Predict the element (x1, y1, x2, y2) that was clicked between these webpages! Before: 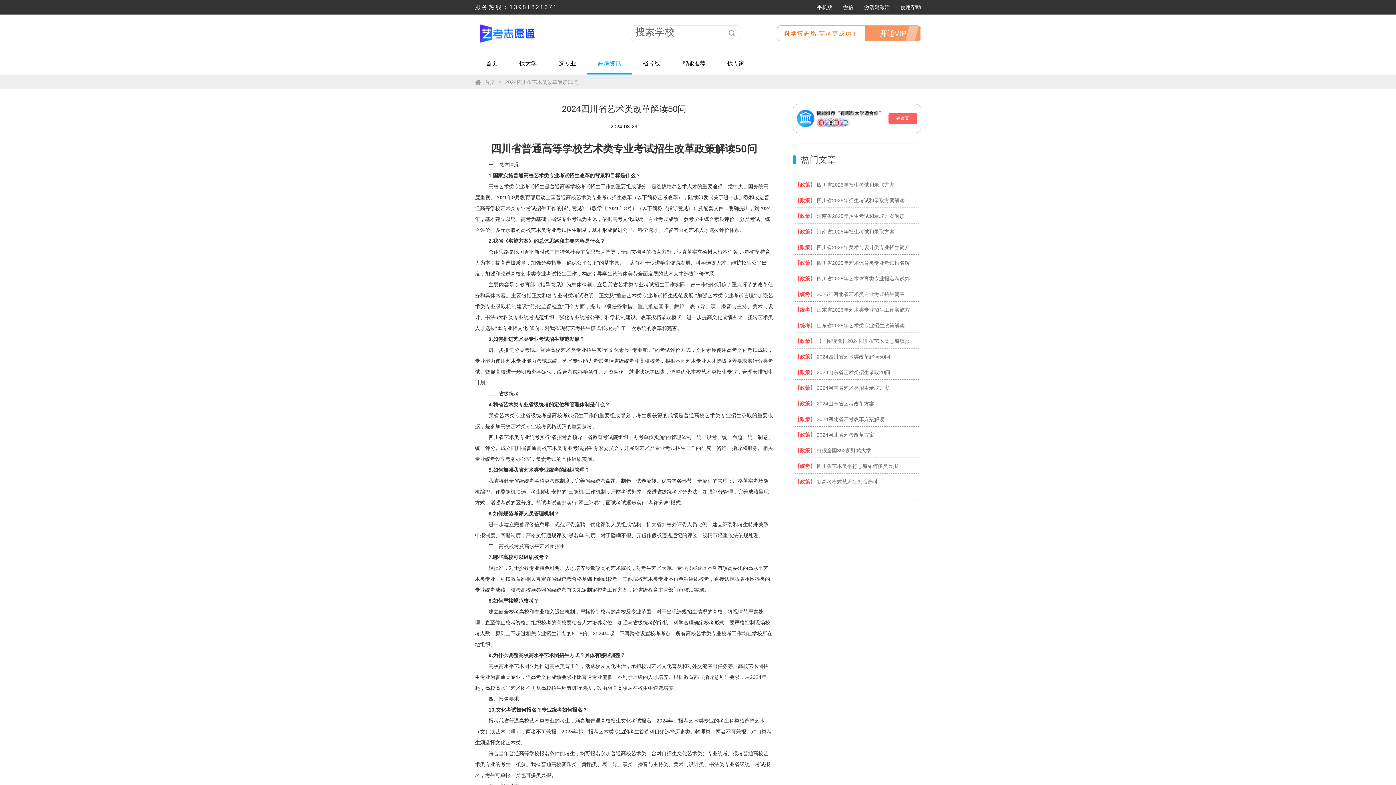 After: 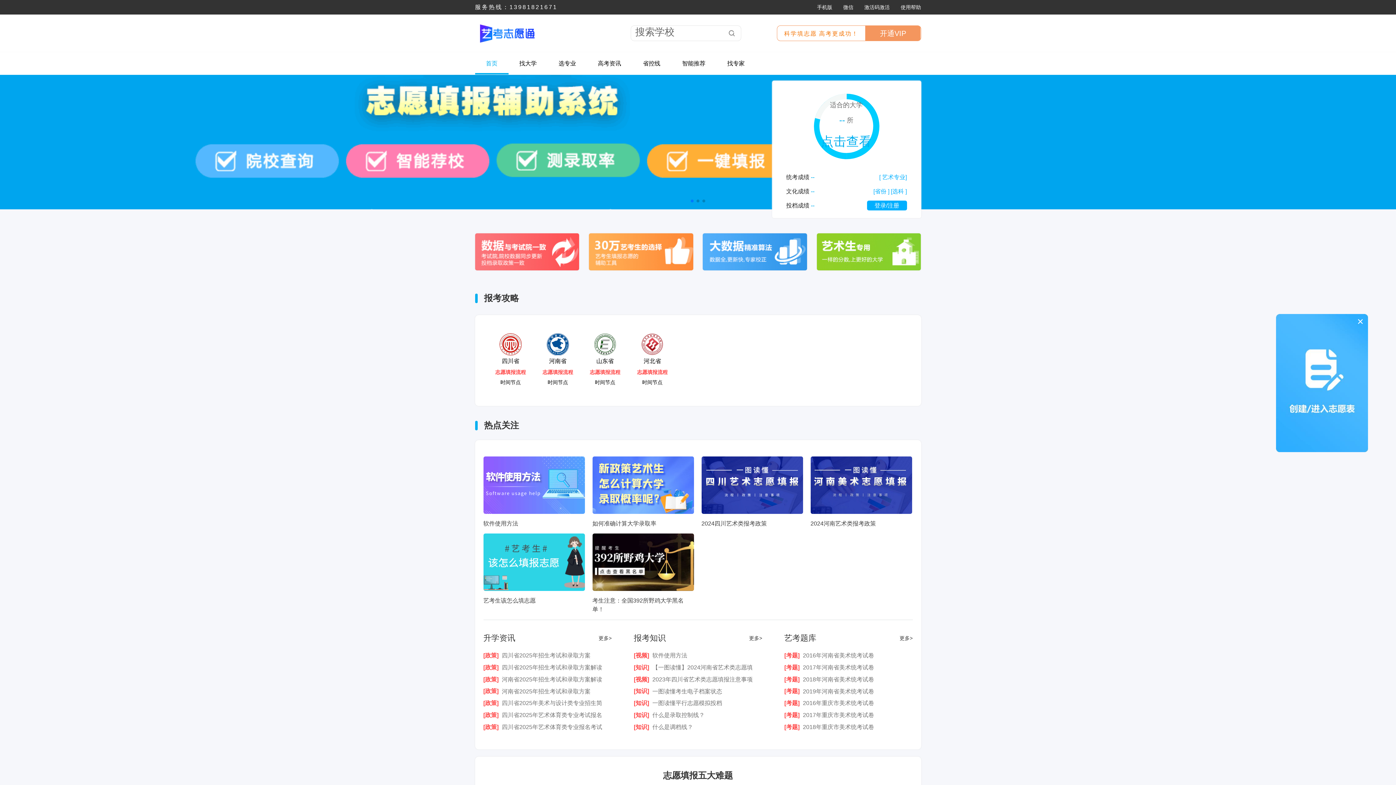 Action: bbox: (475, 29, 538, 35)